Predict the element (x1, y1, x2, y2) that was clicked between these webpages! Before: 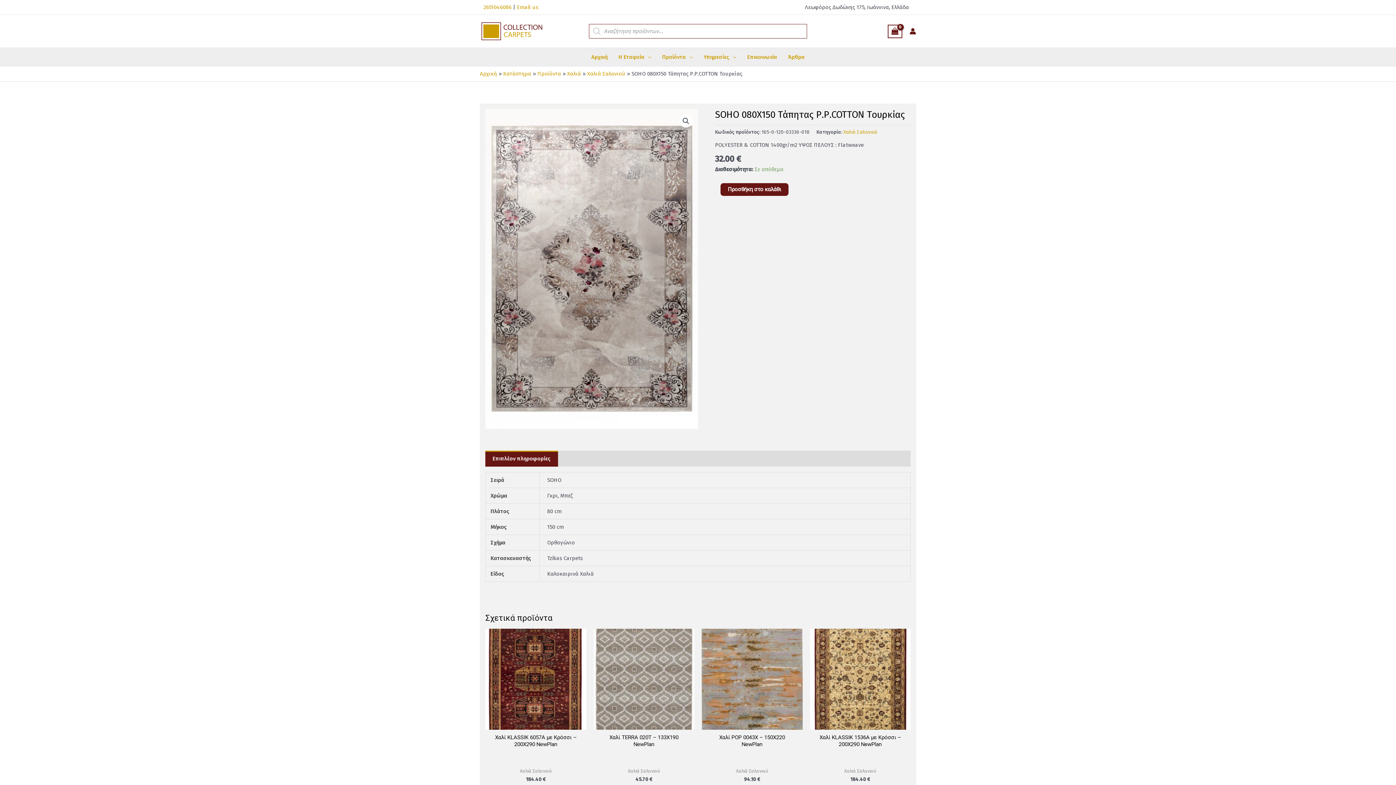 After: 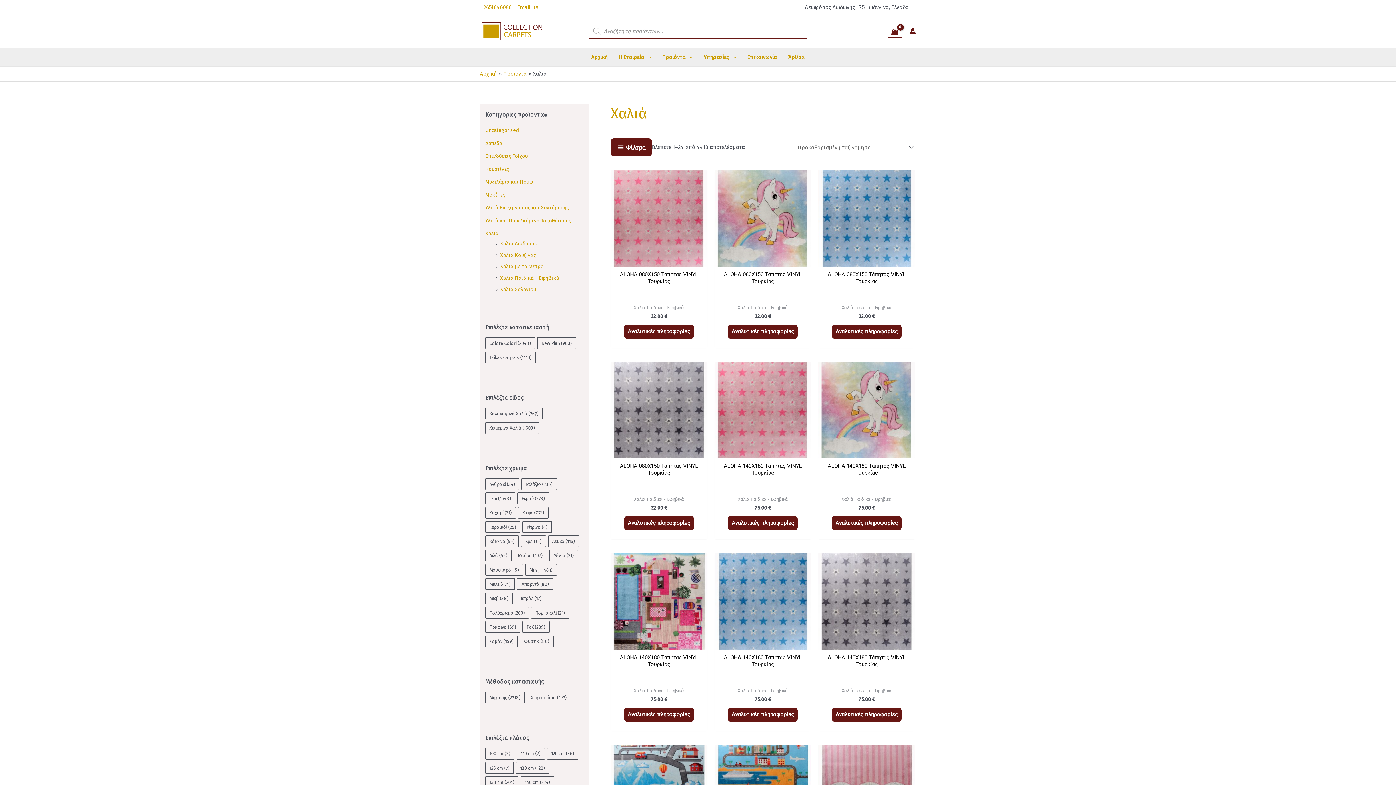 Action: label: Χαλιά bbox: (567, 70, 581, 77)